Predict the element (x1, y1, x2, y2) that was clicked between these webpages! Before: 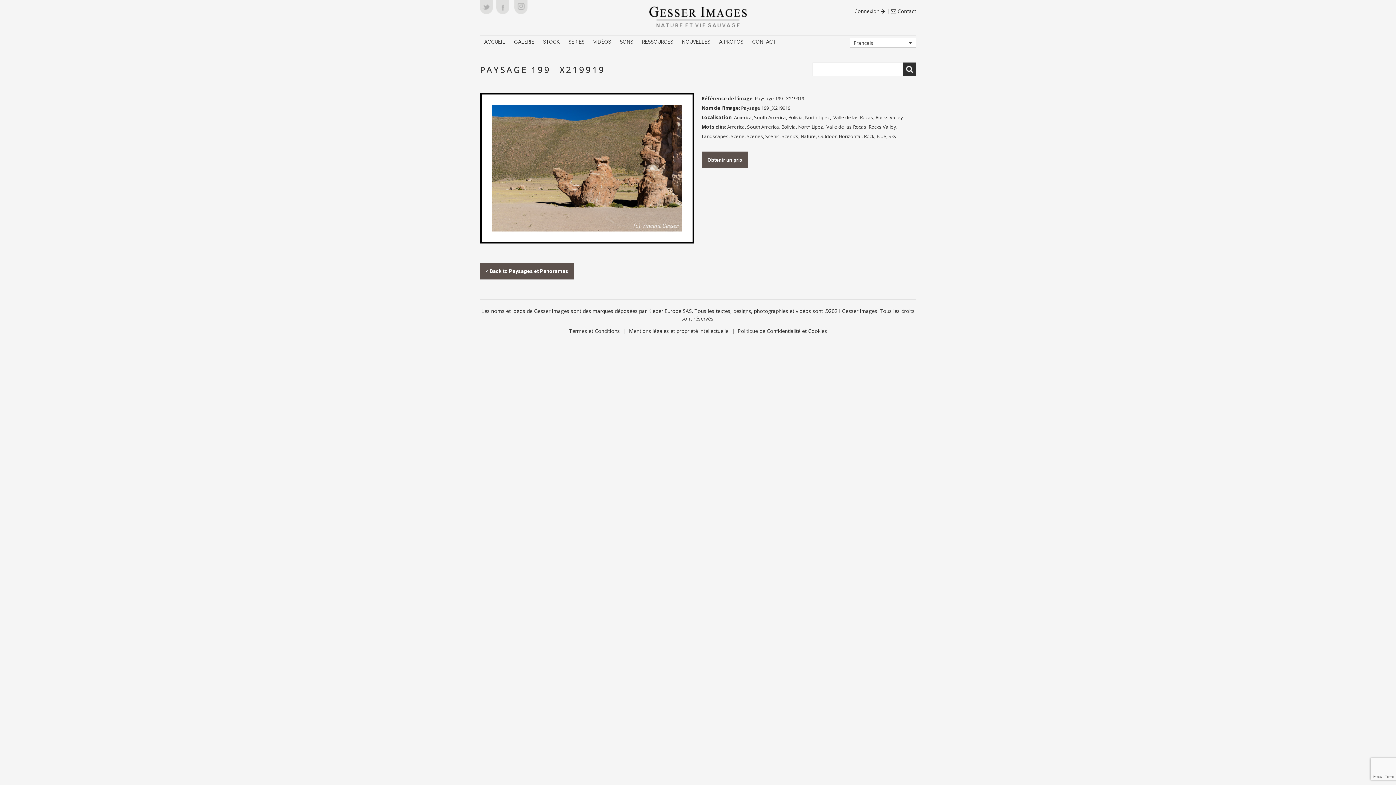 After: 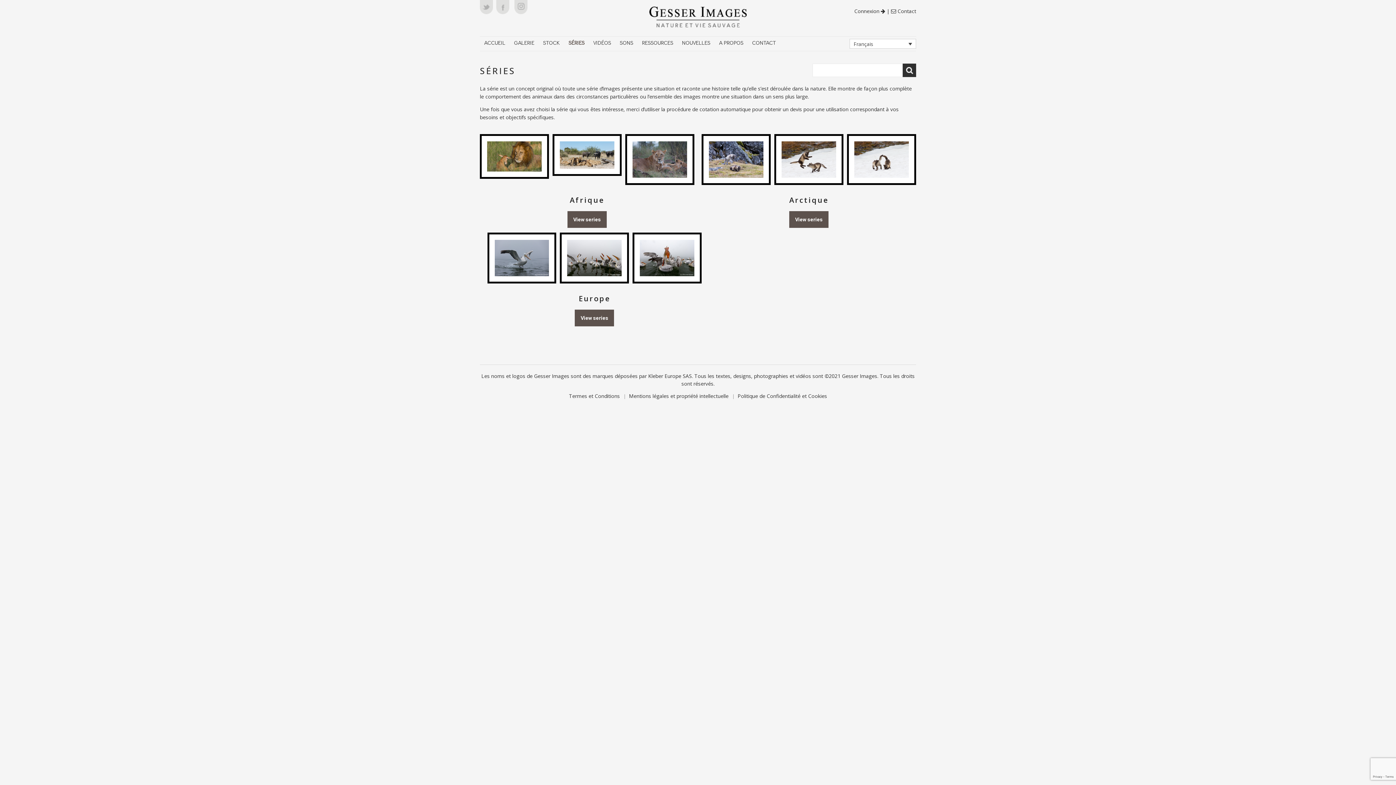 Action: bbox: (564, 35, 589, 49) label: SÉRIES